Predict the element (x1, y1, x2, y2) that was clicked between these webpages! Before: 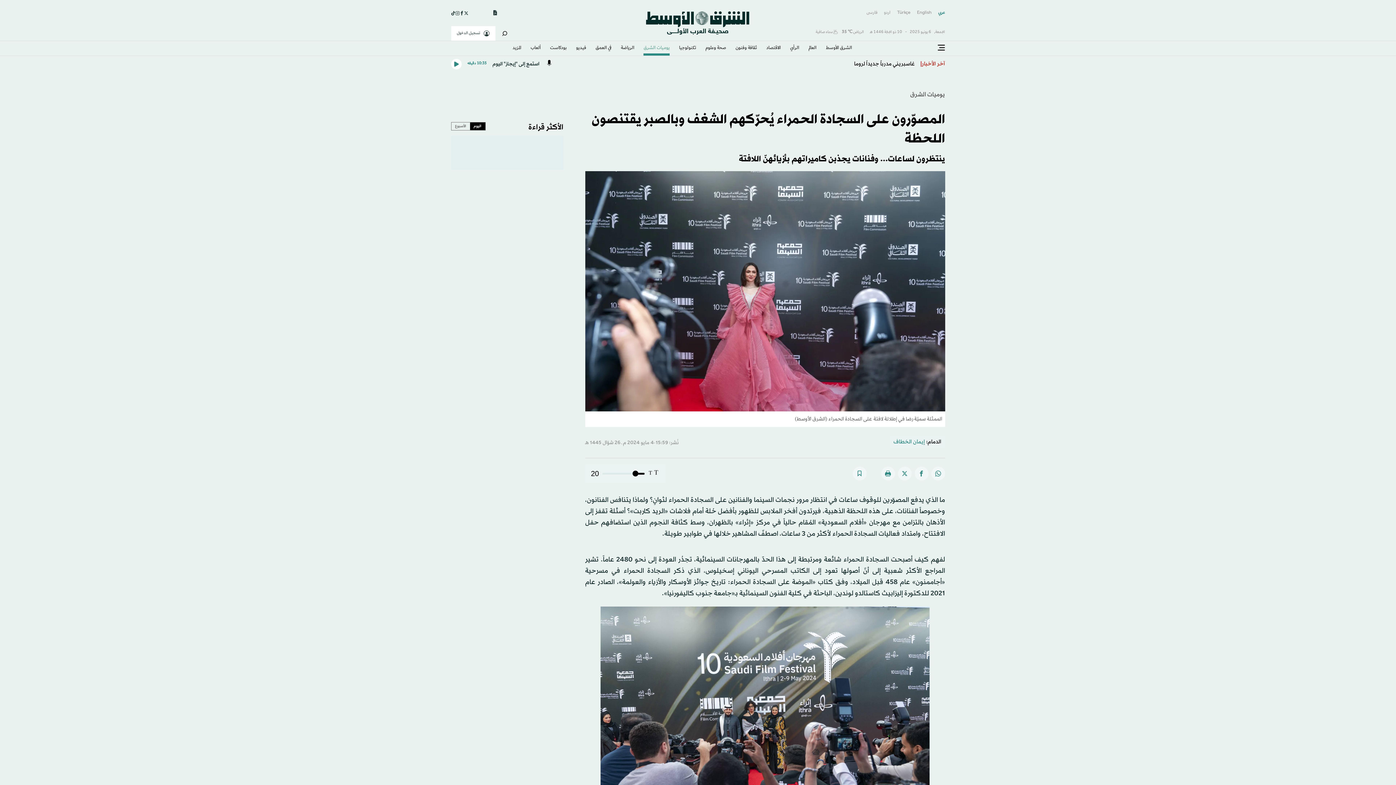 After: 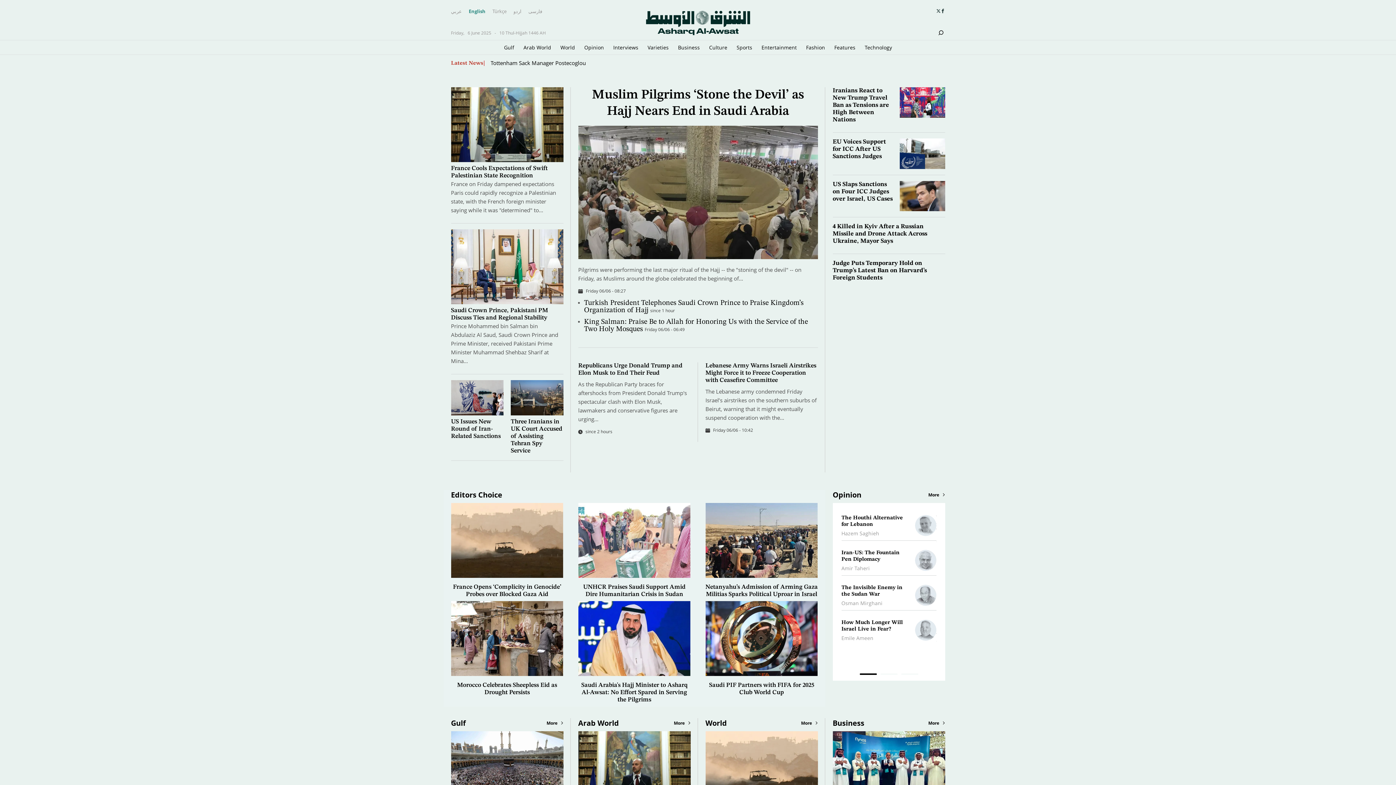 Action: label: English bbox: (917, 8, 931, 17)